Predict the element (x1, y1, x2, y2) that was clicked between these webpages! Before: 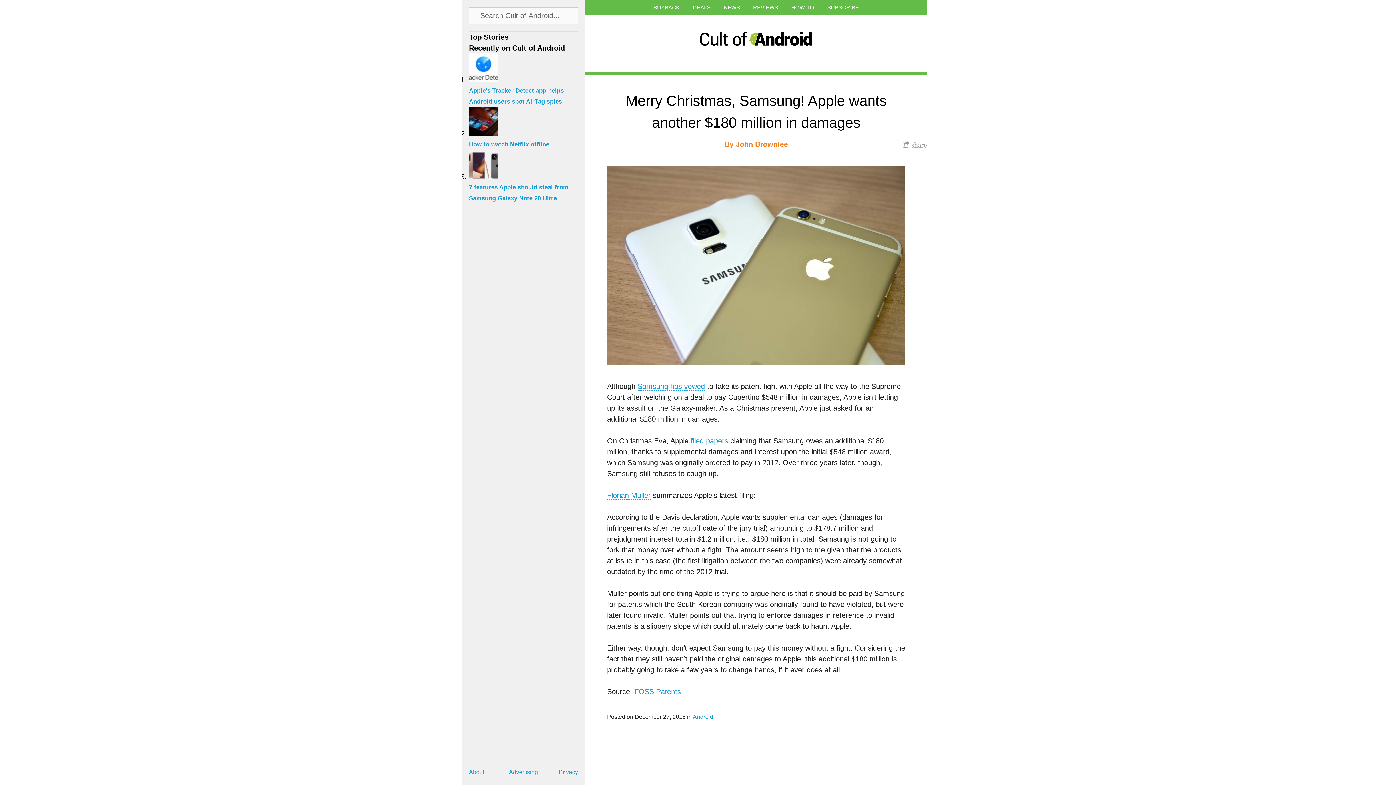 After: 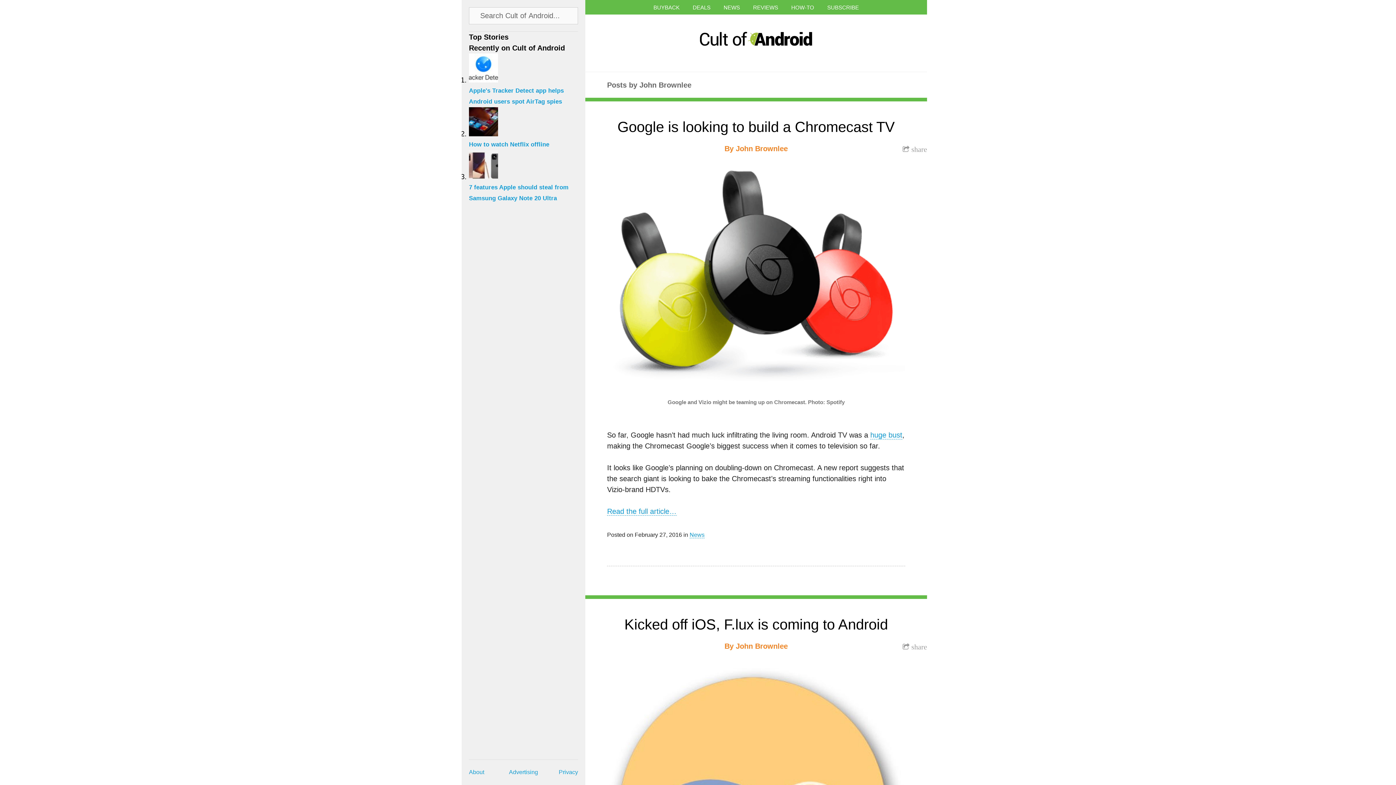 Action: bbox: (736, 140, 788, 148) label: John Brownlee